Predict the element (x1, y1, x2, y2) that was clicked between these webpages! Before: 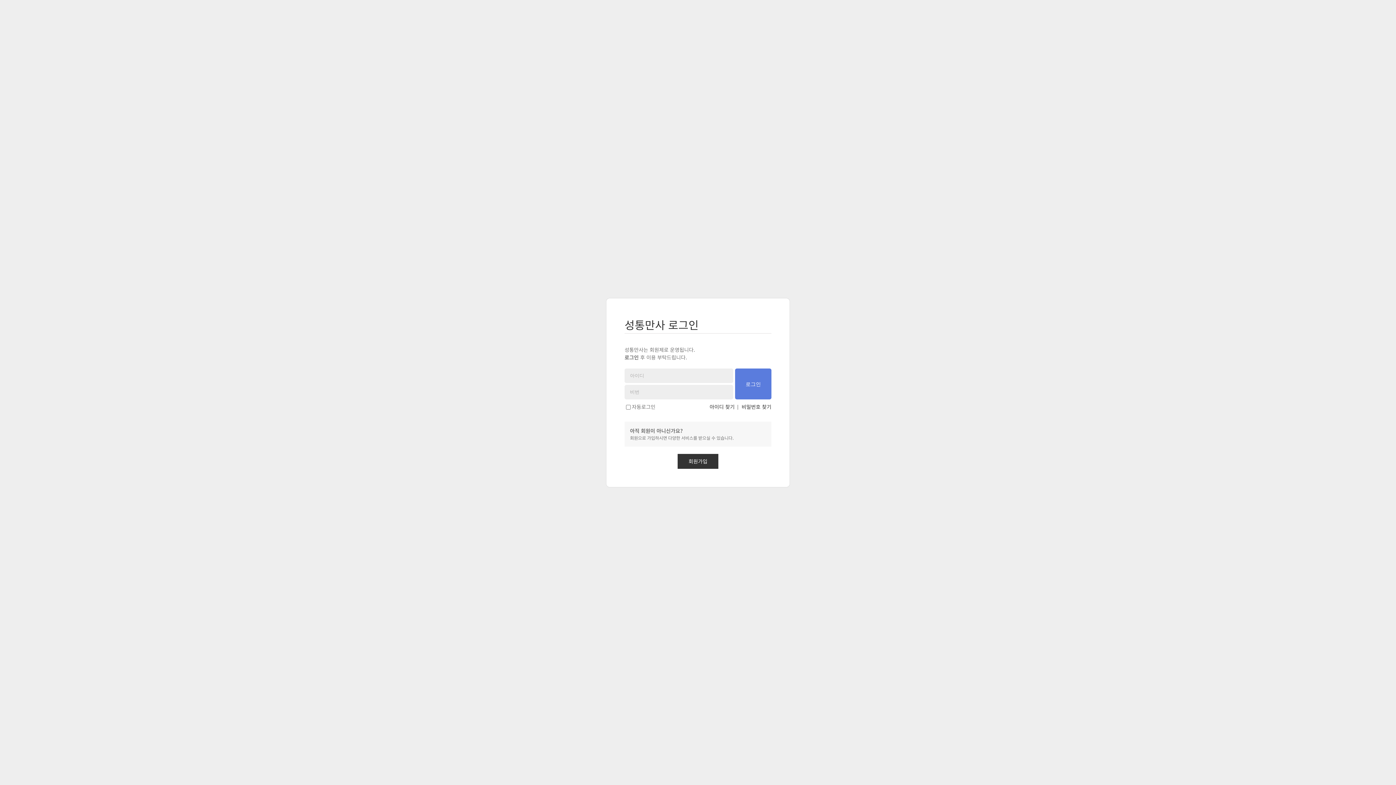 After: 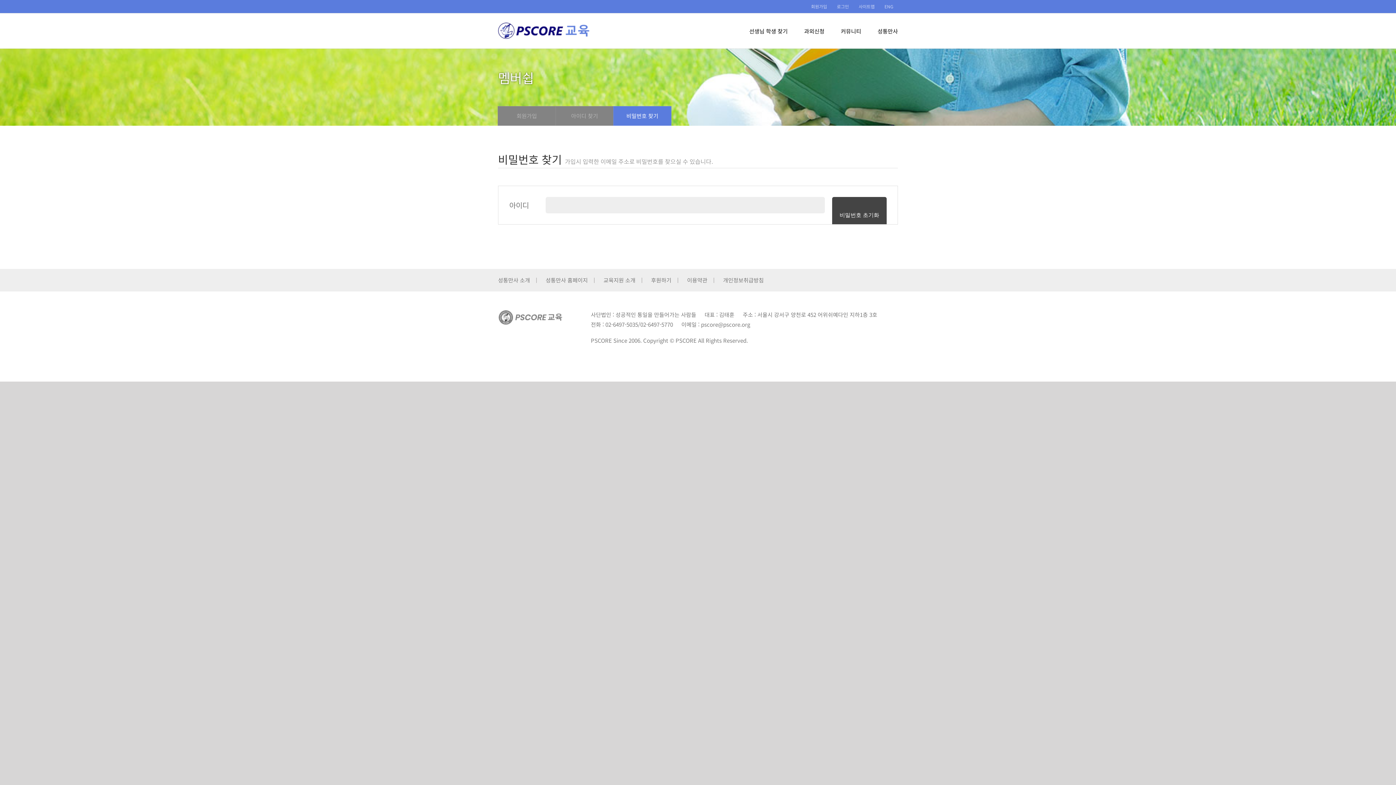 Action: label: 비밀번호 찾기 bbox: (741, 403, 771, 410)